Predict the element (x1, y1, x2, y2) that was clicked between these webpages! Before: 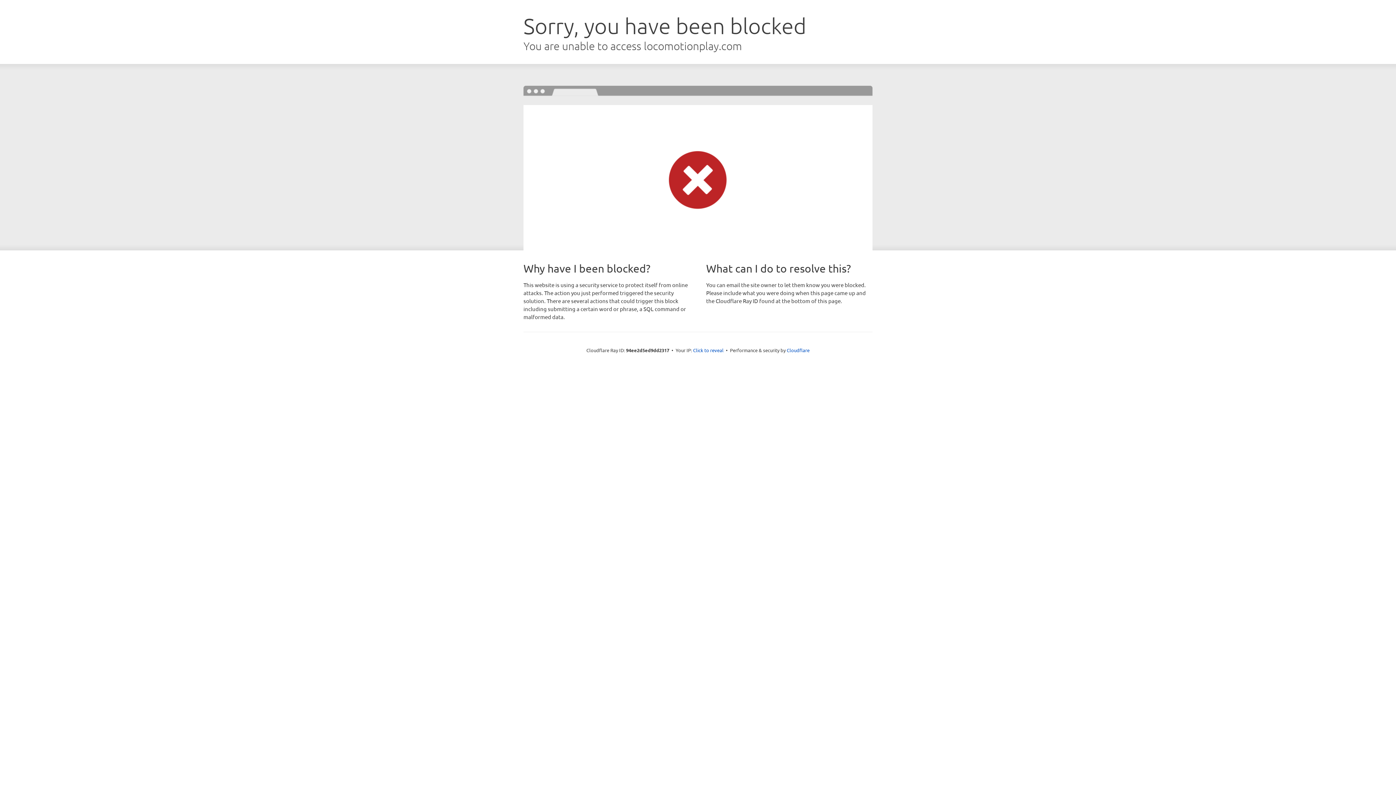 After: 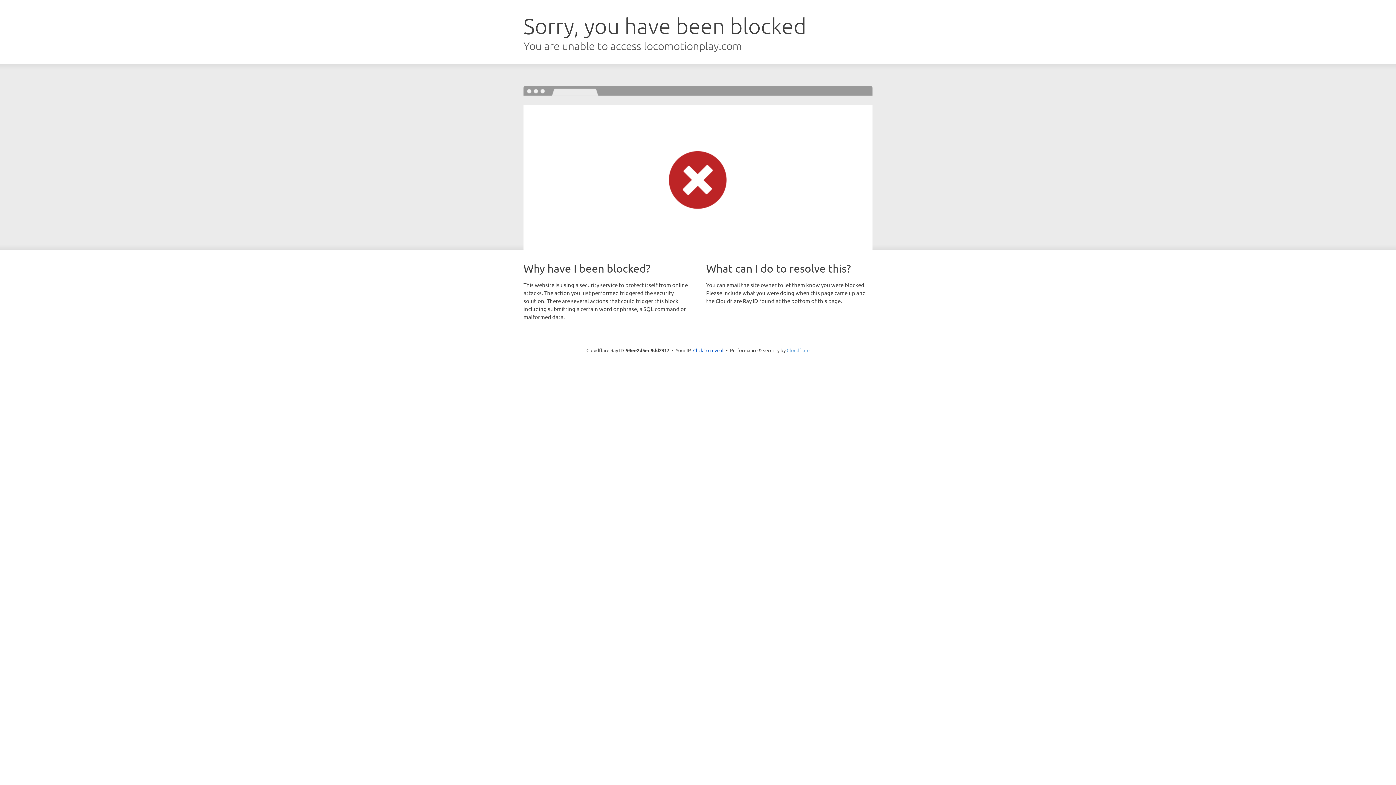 Action: bbox: (786, 347, 809, 353) label: Cloudflare